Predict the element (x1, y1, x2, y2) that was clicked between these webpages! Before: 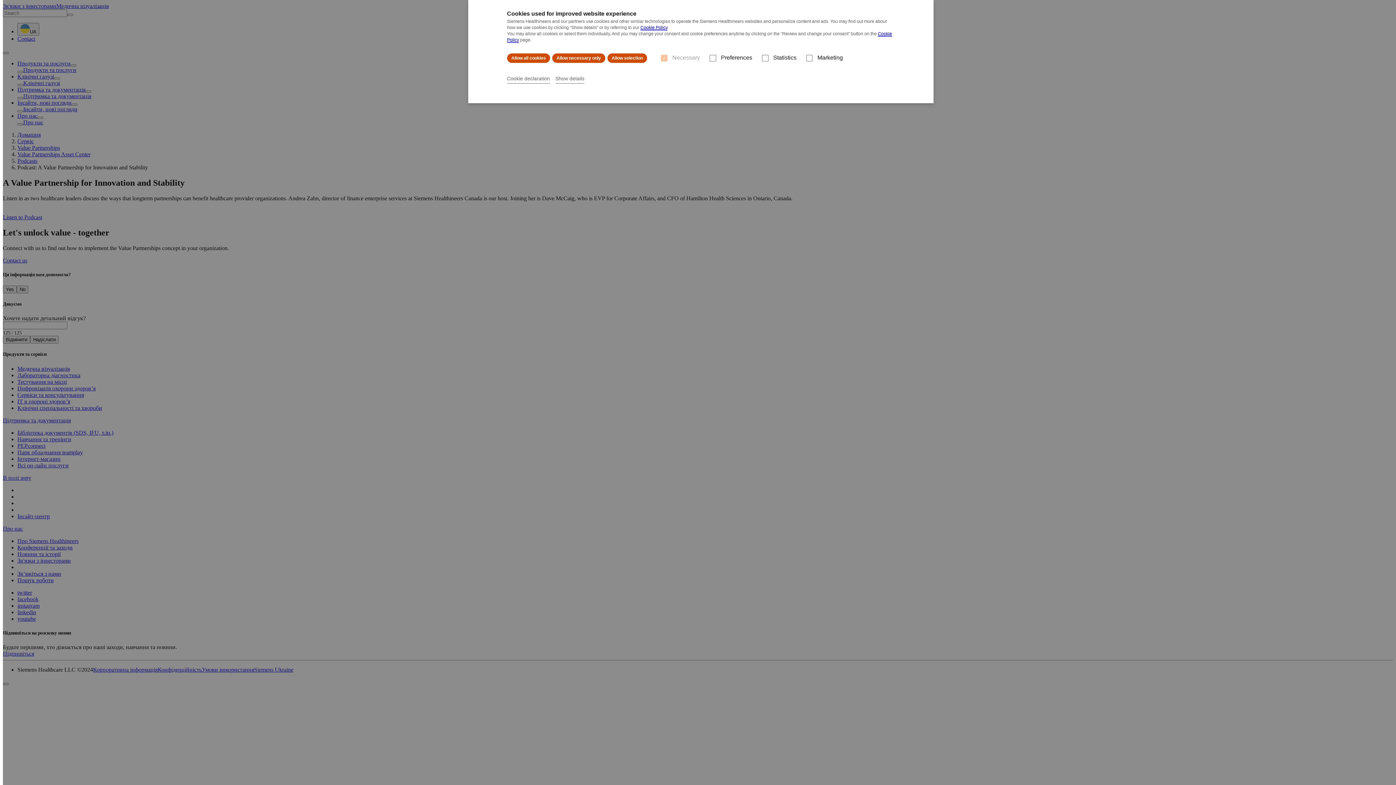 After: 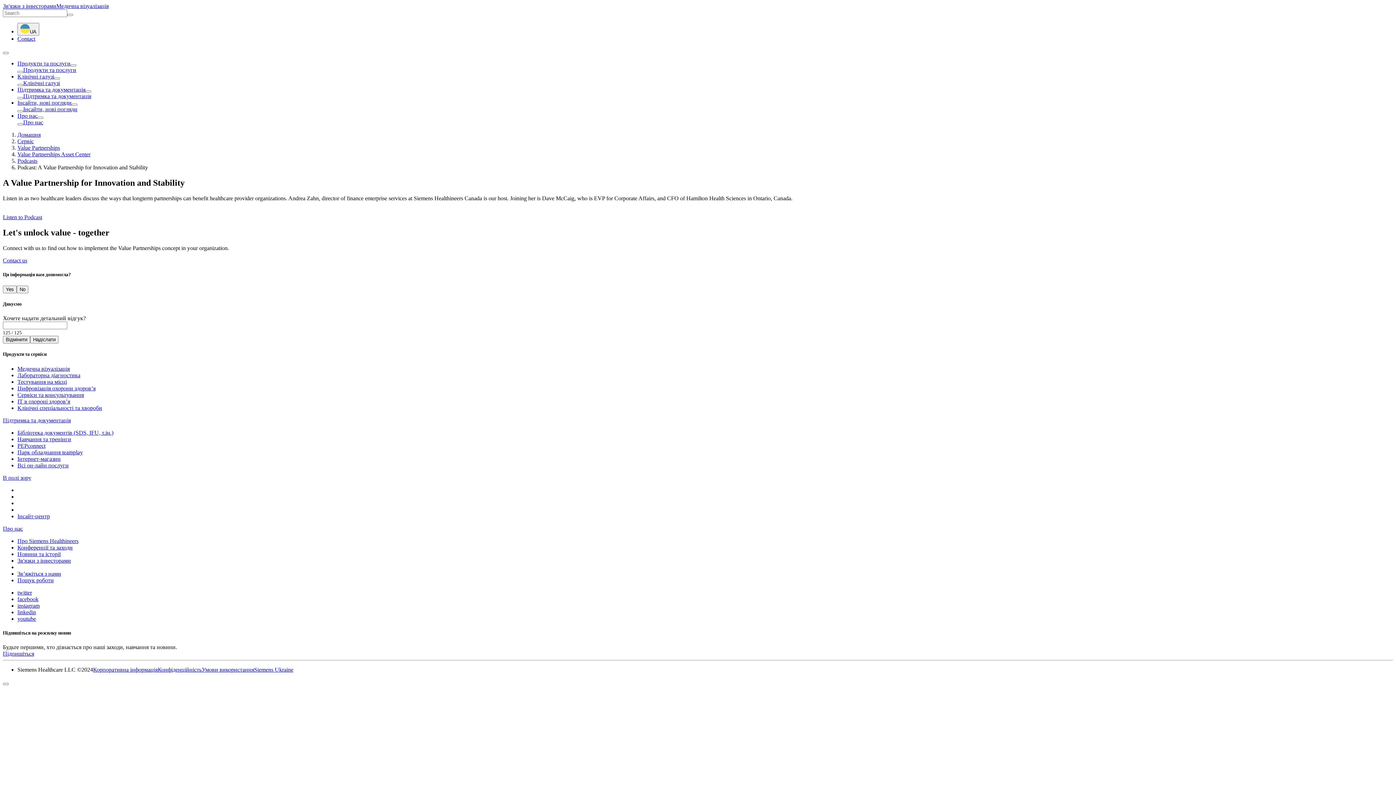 Action: bbox: (552, 53, 605, 62) label: Allow necessary only